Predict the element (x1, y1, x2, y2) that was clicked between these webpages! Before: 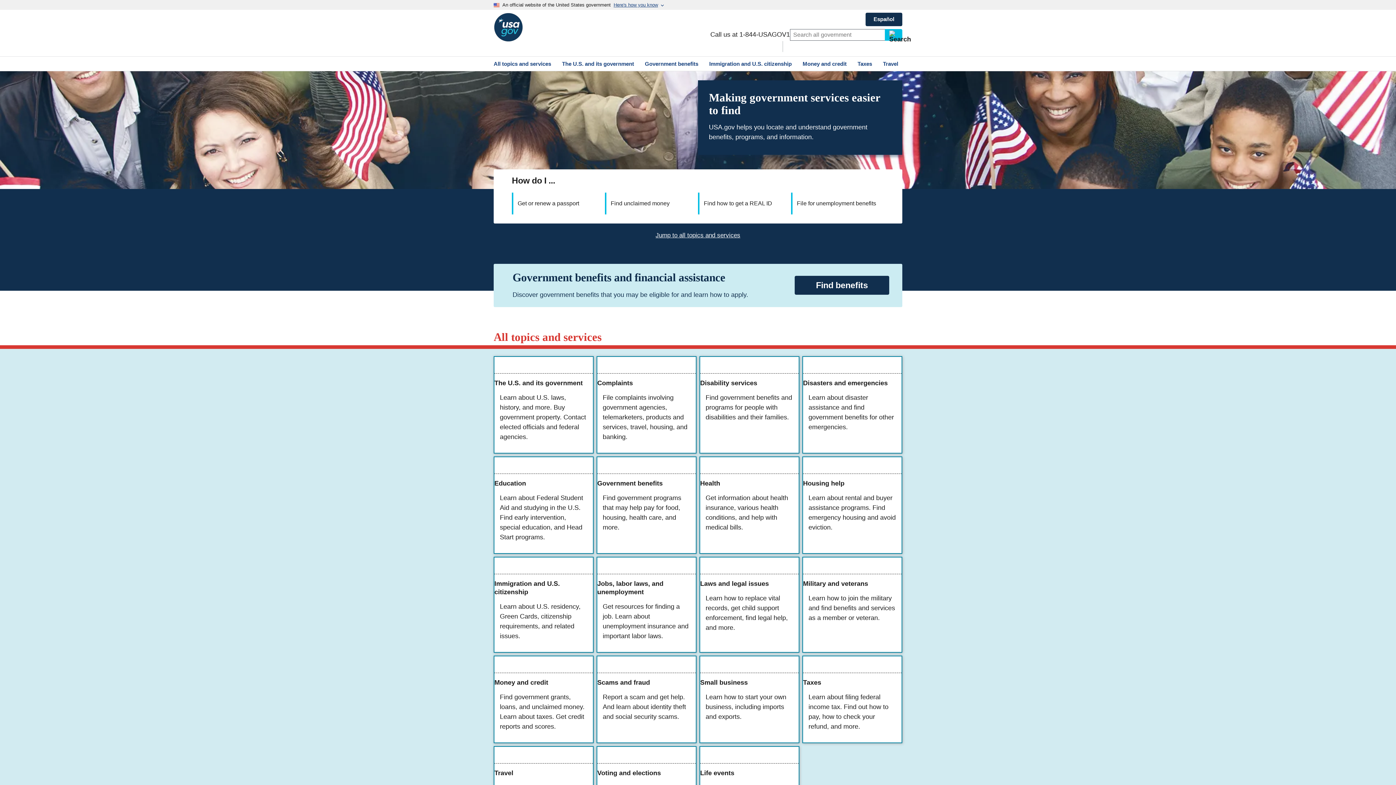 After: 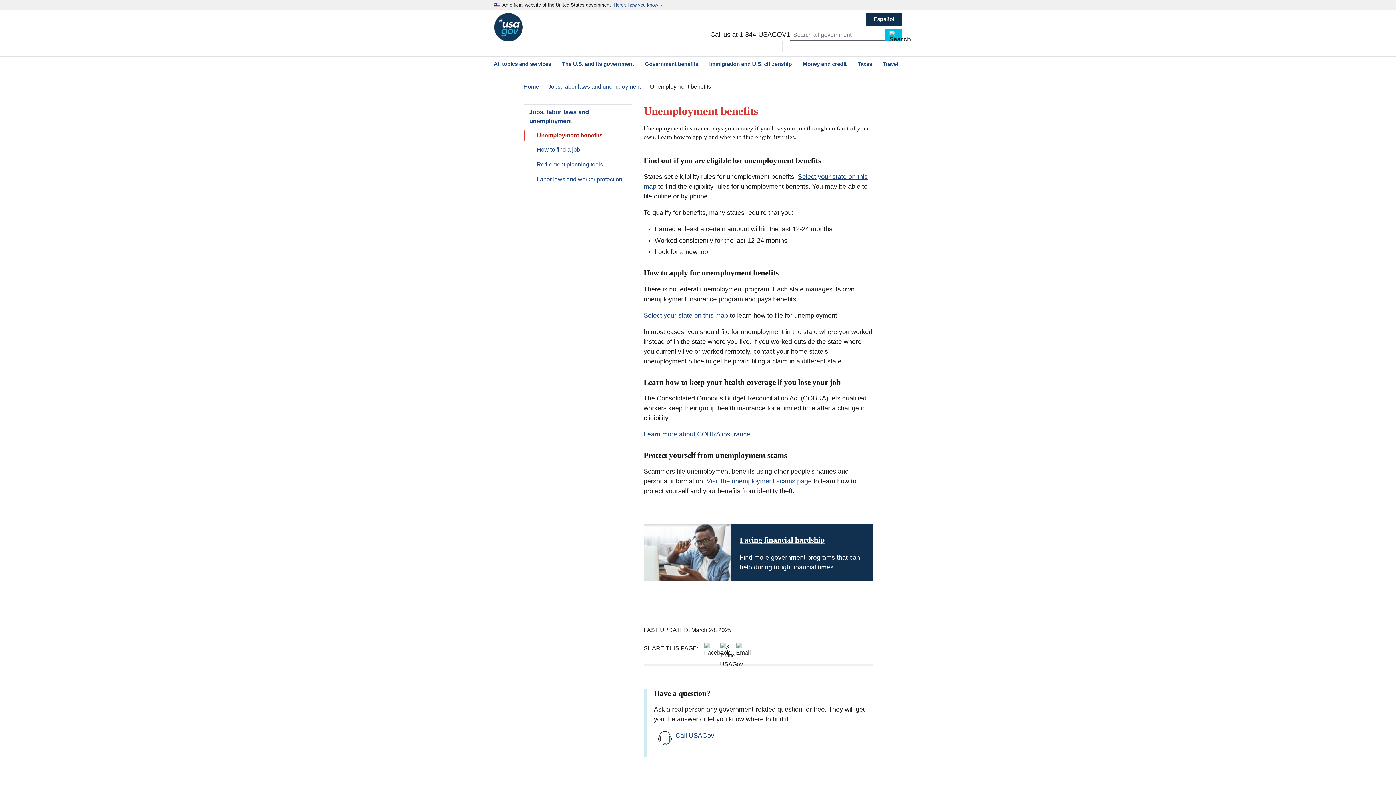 Action: label: File for unemployment benefits bbox: (797, 199, 876, 207)